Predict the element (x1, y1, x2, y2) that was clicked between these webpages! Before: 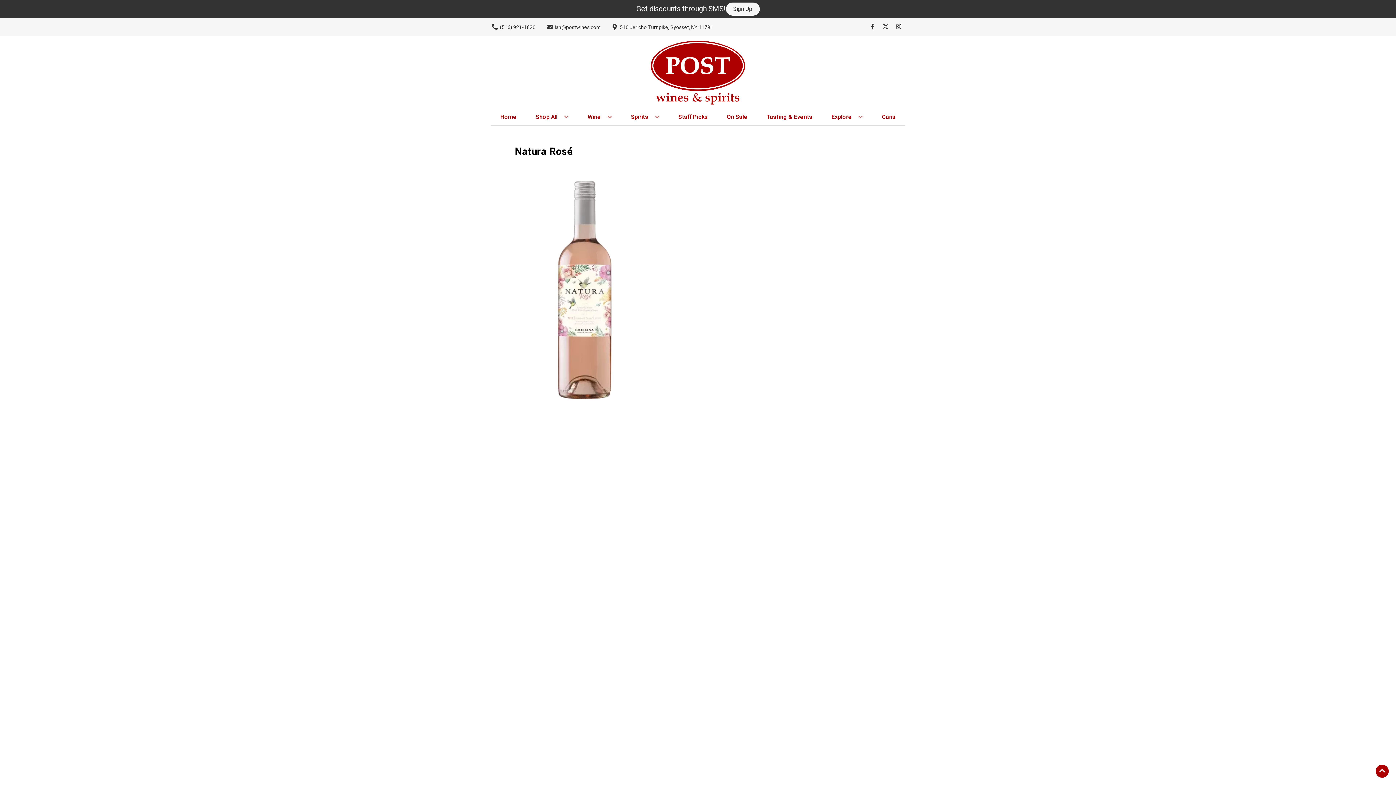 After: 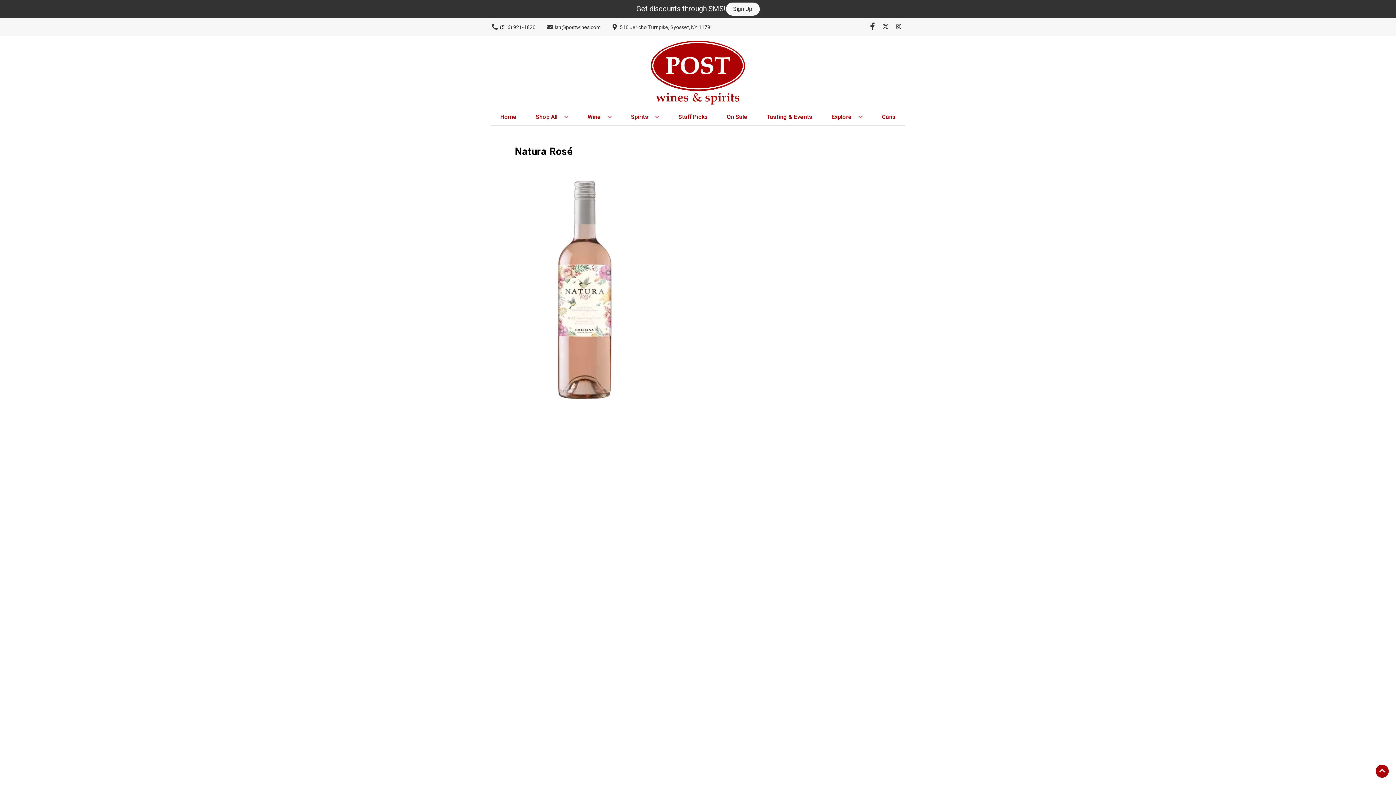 Action: bbox: (866, 23, 879, 30) label: Opens facebook in a new tab